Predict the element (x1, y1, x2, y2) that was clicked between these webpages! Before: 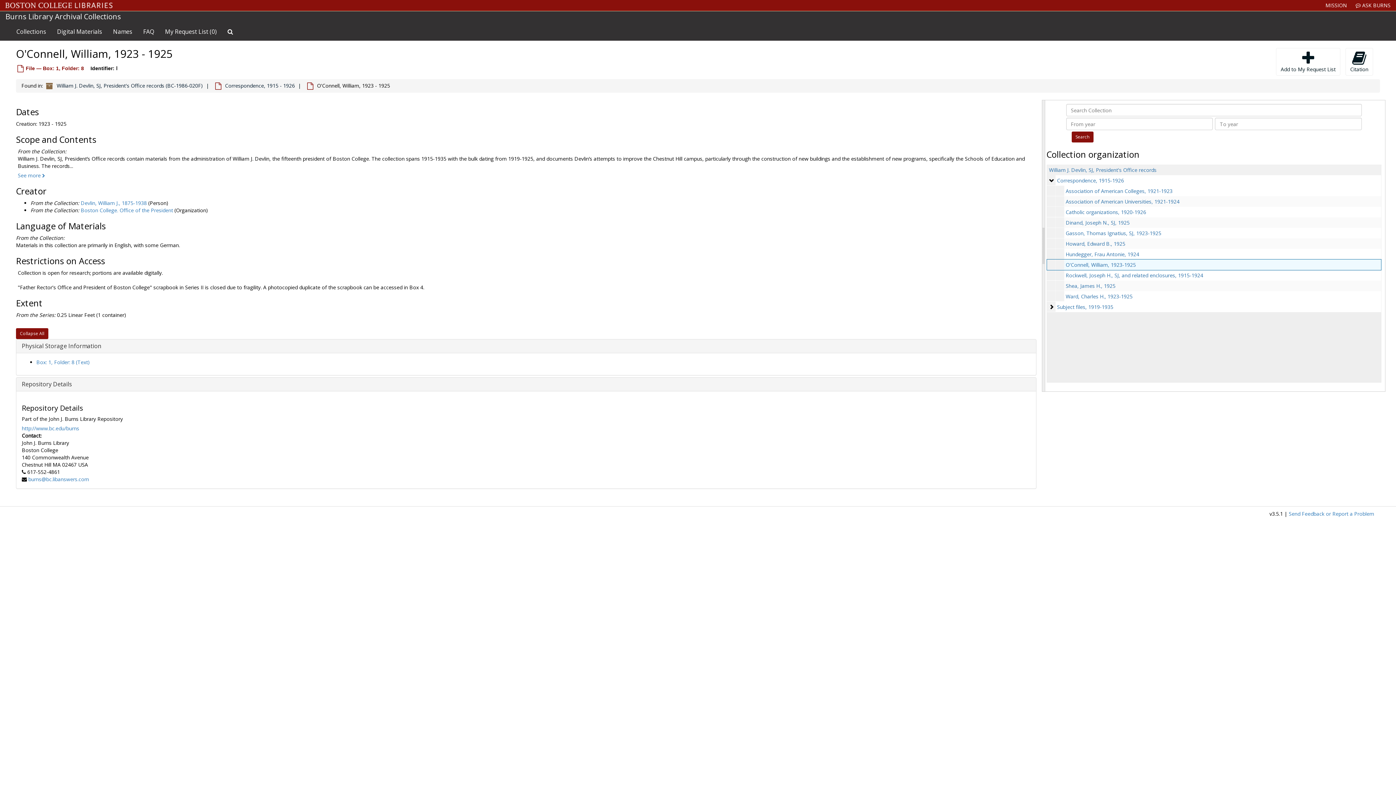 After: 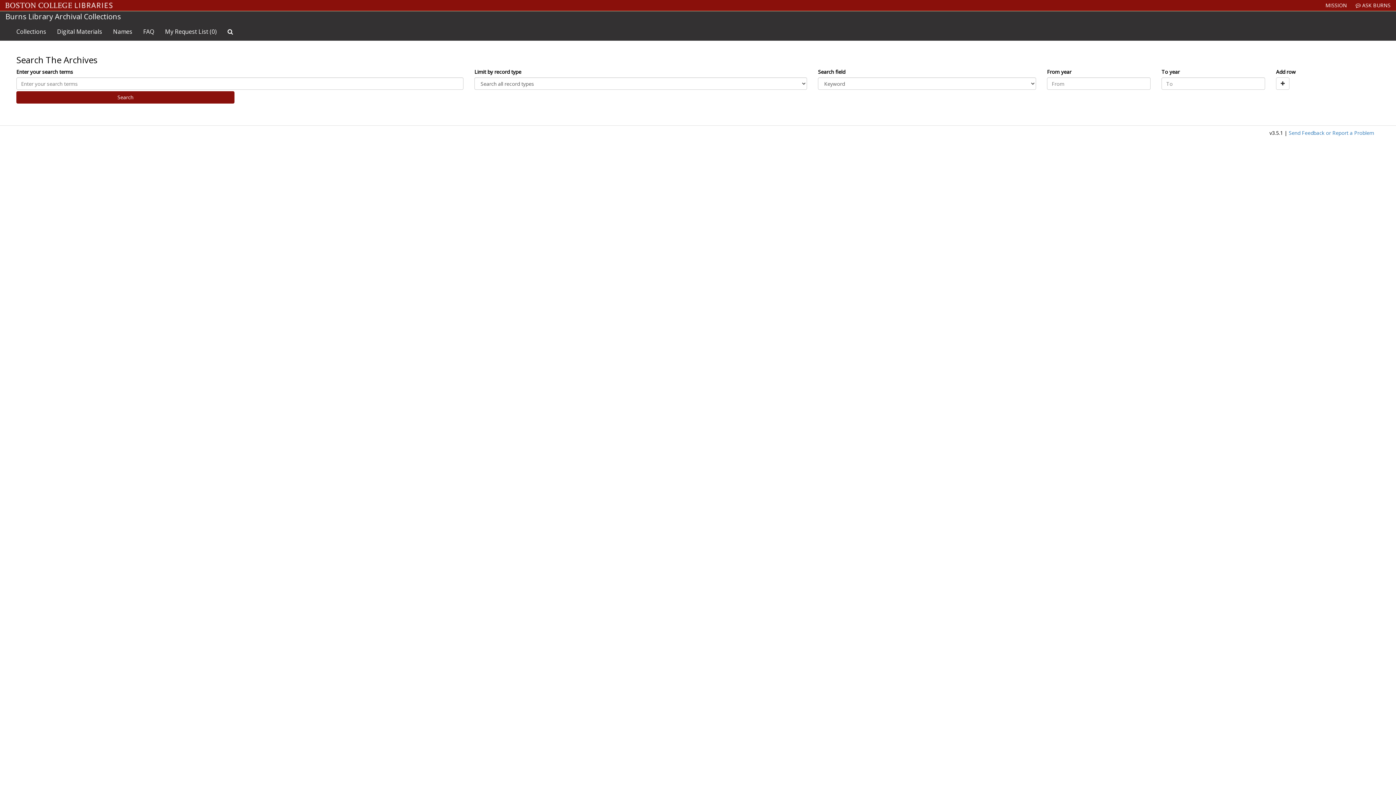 Action: bbox: (222, 22, 238, 40) label: Search The Archives